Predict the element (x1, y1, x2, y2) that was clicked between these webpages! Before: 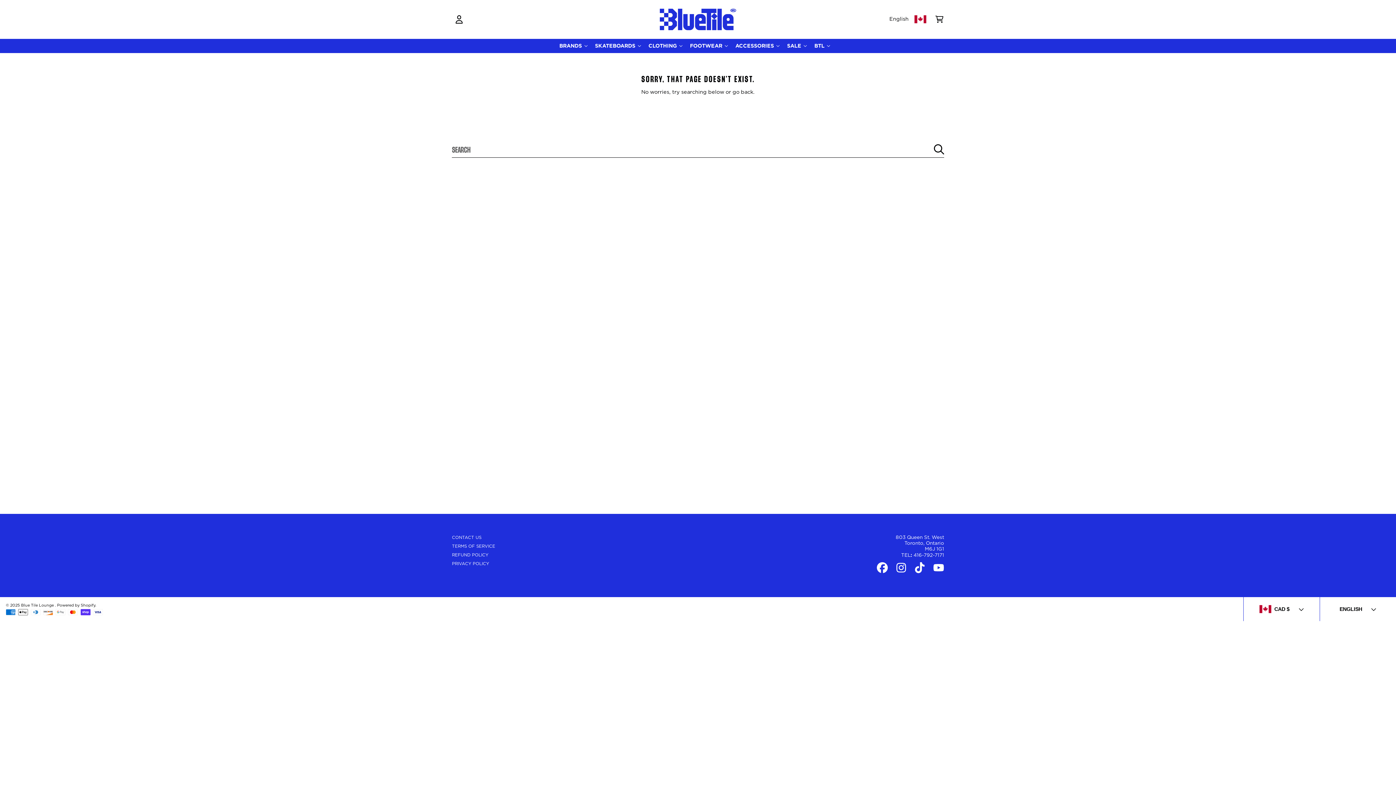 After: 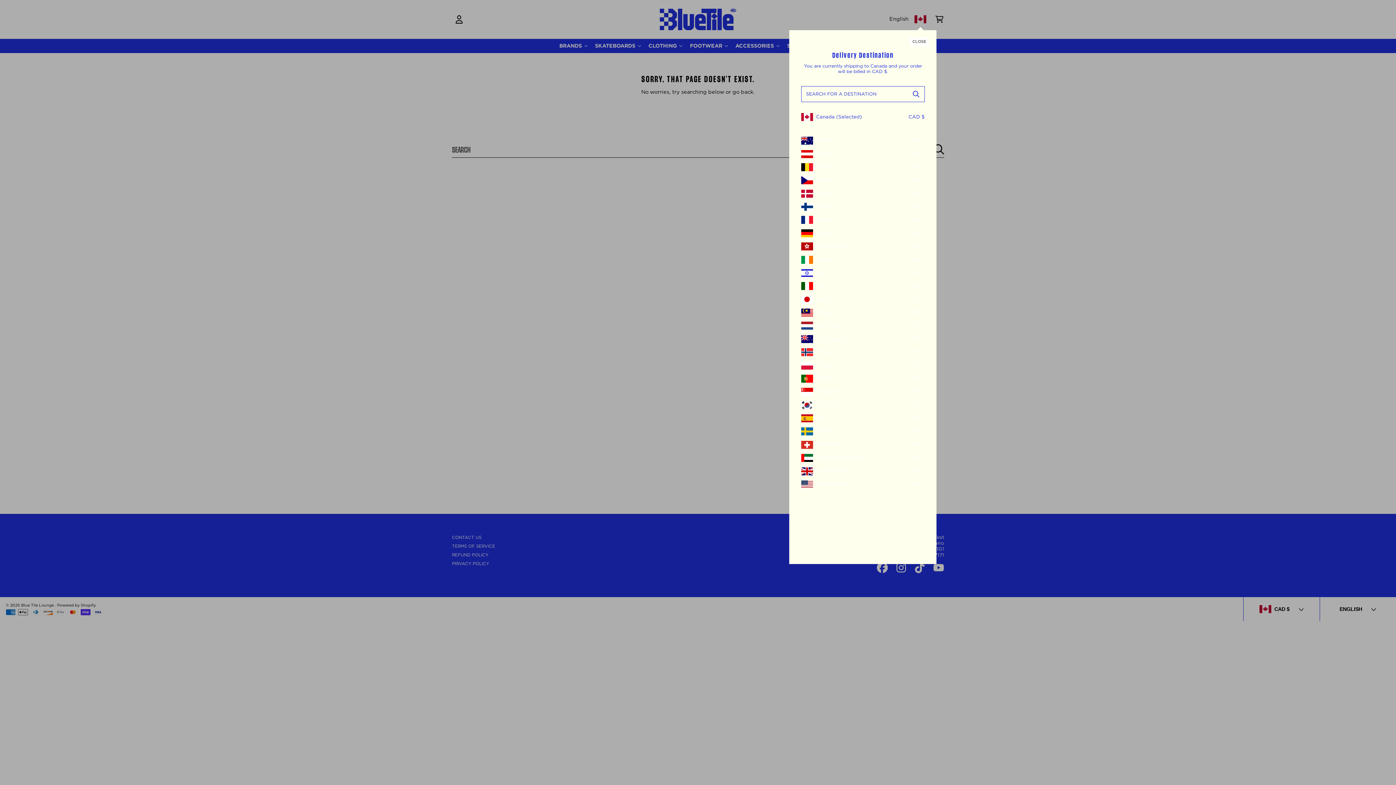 Action: bbox: (914, 12, 932, 26)